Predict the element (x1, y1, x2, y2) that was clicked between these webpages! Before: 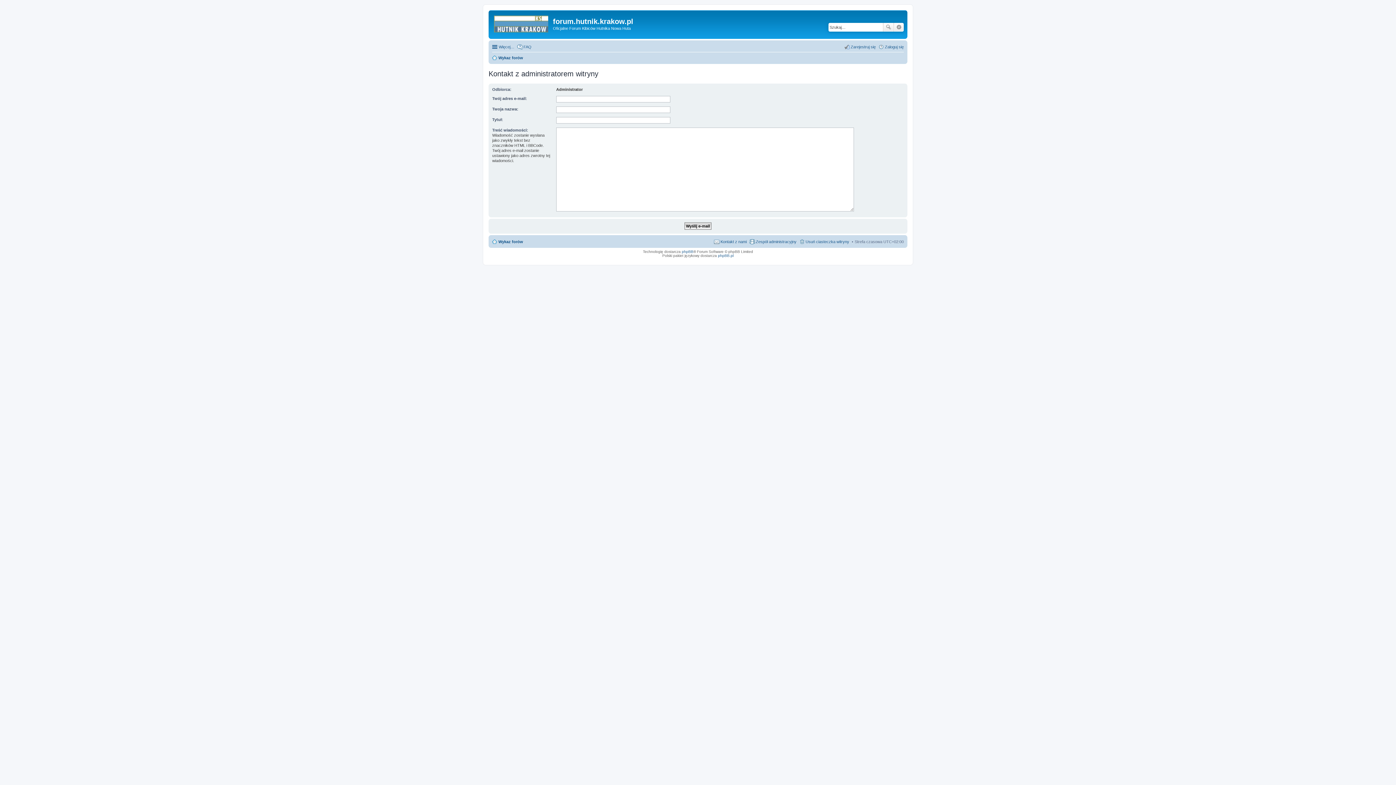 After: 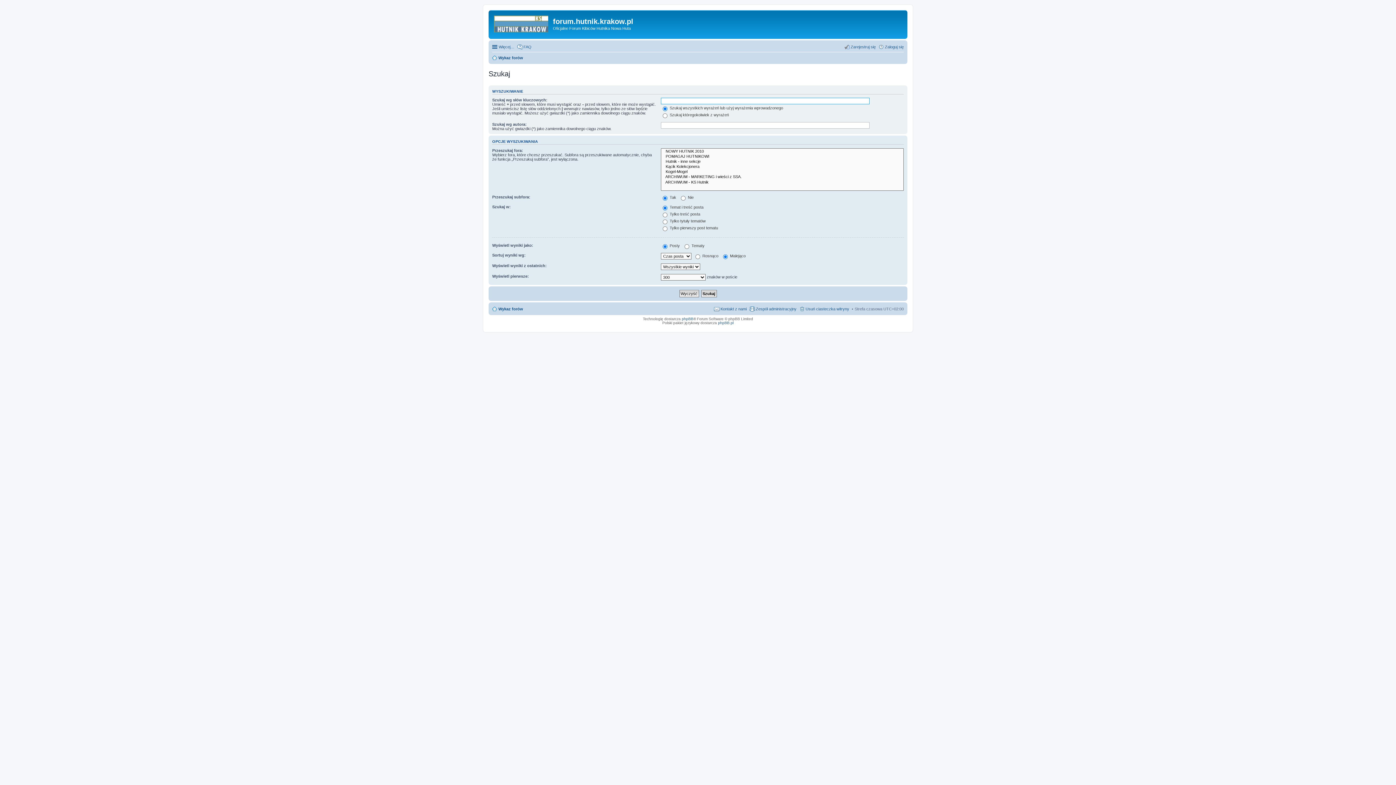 Action: bbox: (894, 22, 904, 31) label: Wyszukiwanie zaawansowane